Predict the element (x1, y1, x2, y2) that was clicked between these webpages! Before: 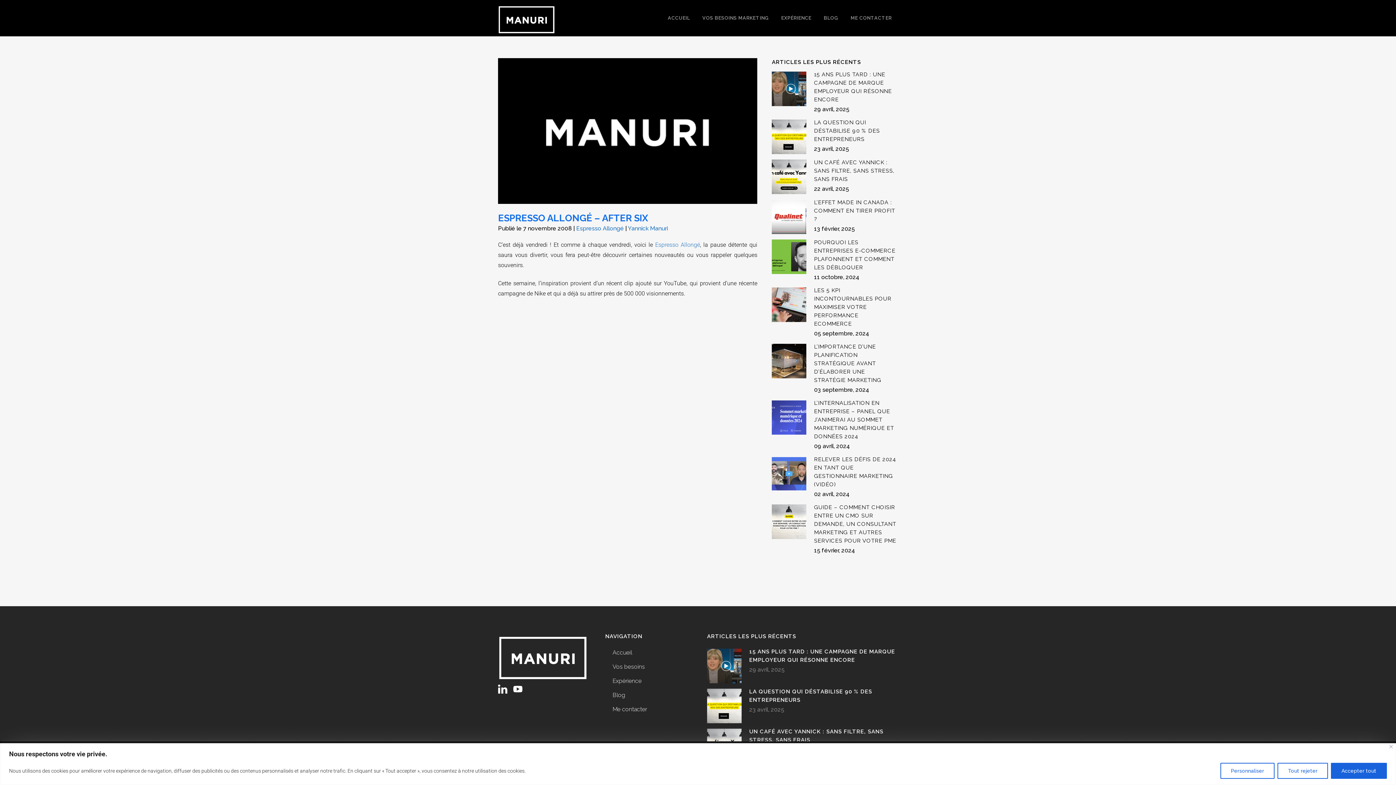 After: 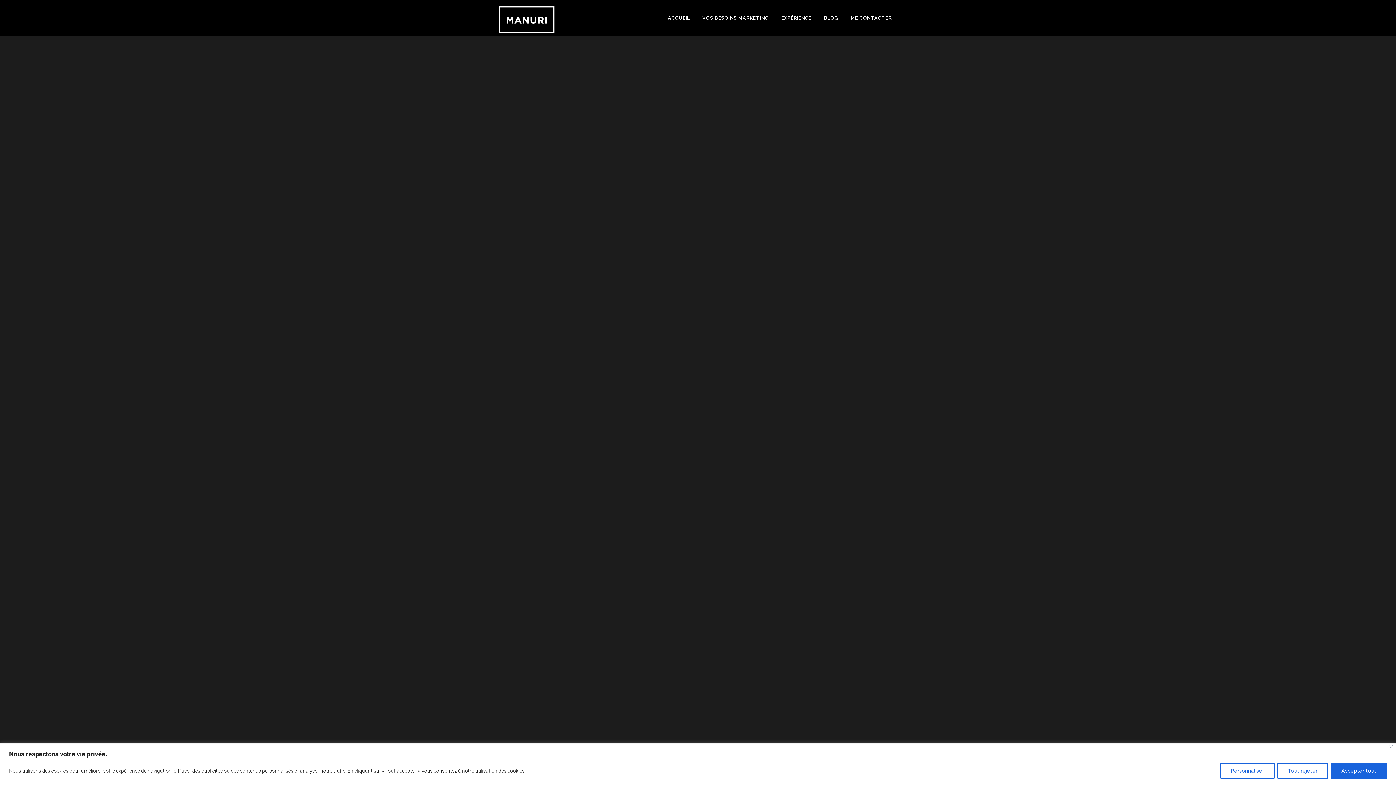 Action: label: ACCUEIL bbox: (661, 0, 696, 36)